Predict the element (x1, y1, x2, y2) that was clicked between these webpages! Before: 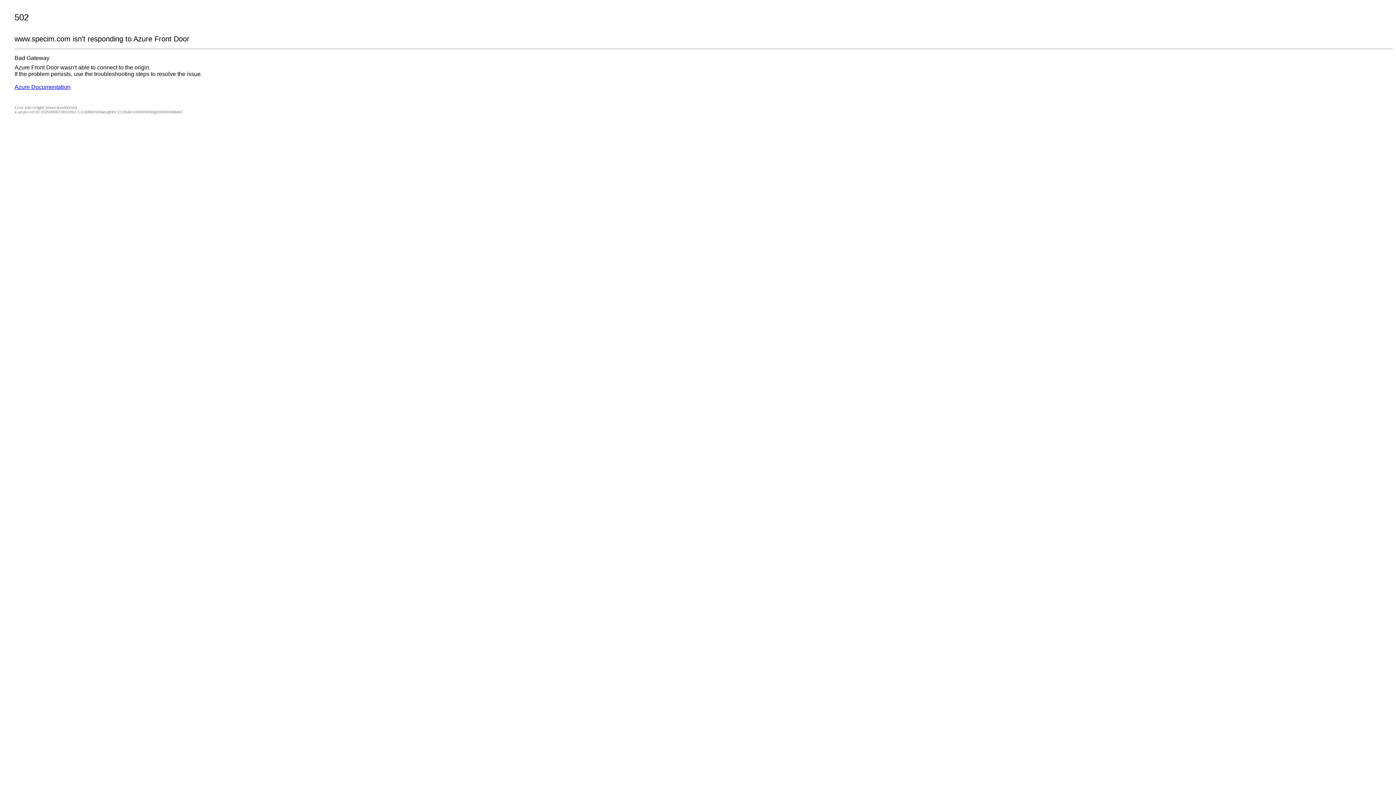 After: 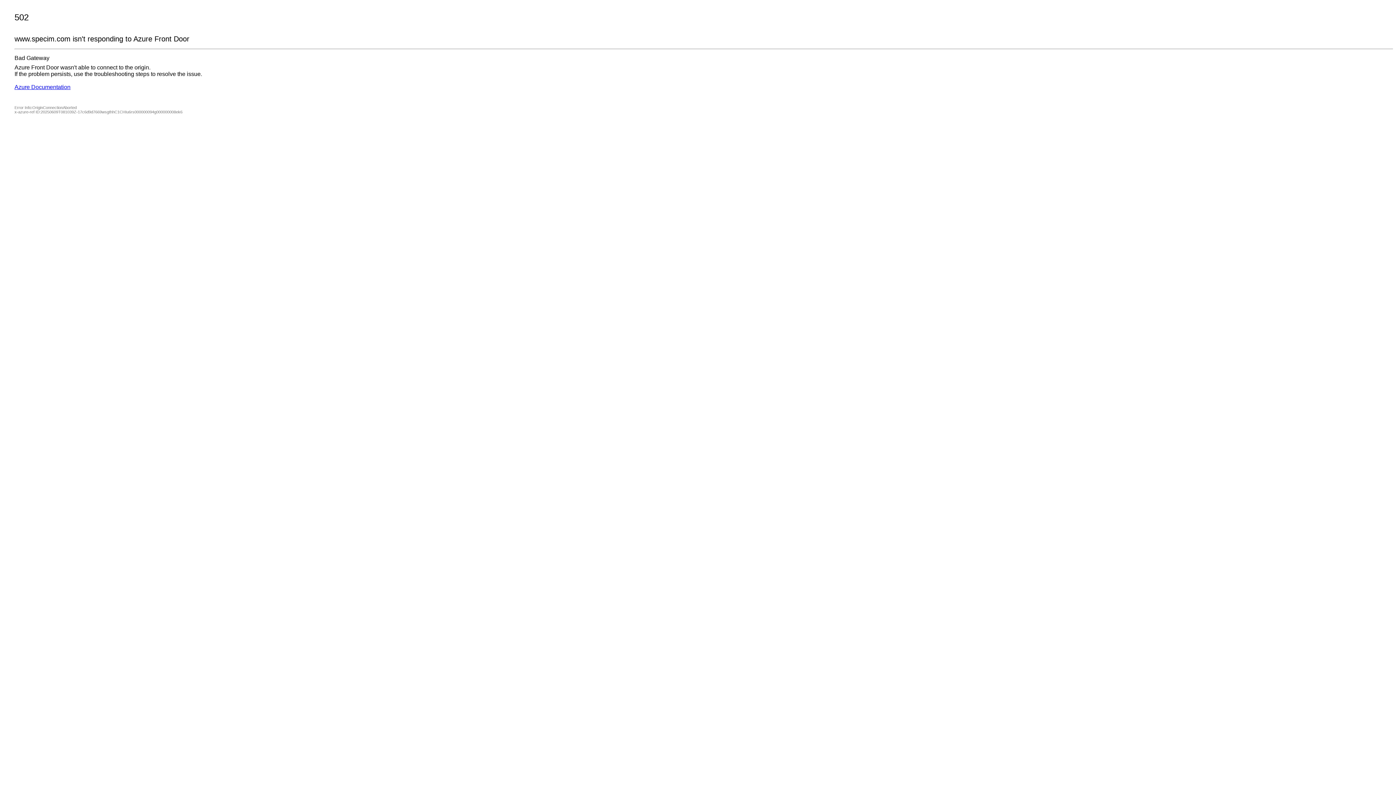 Action: bbox: (14, 84, 70, 90) label: Azure Documentation